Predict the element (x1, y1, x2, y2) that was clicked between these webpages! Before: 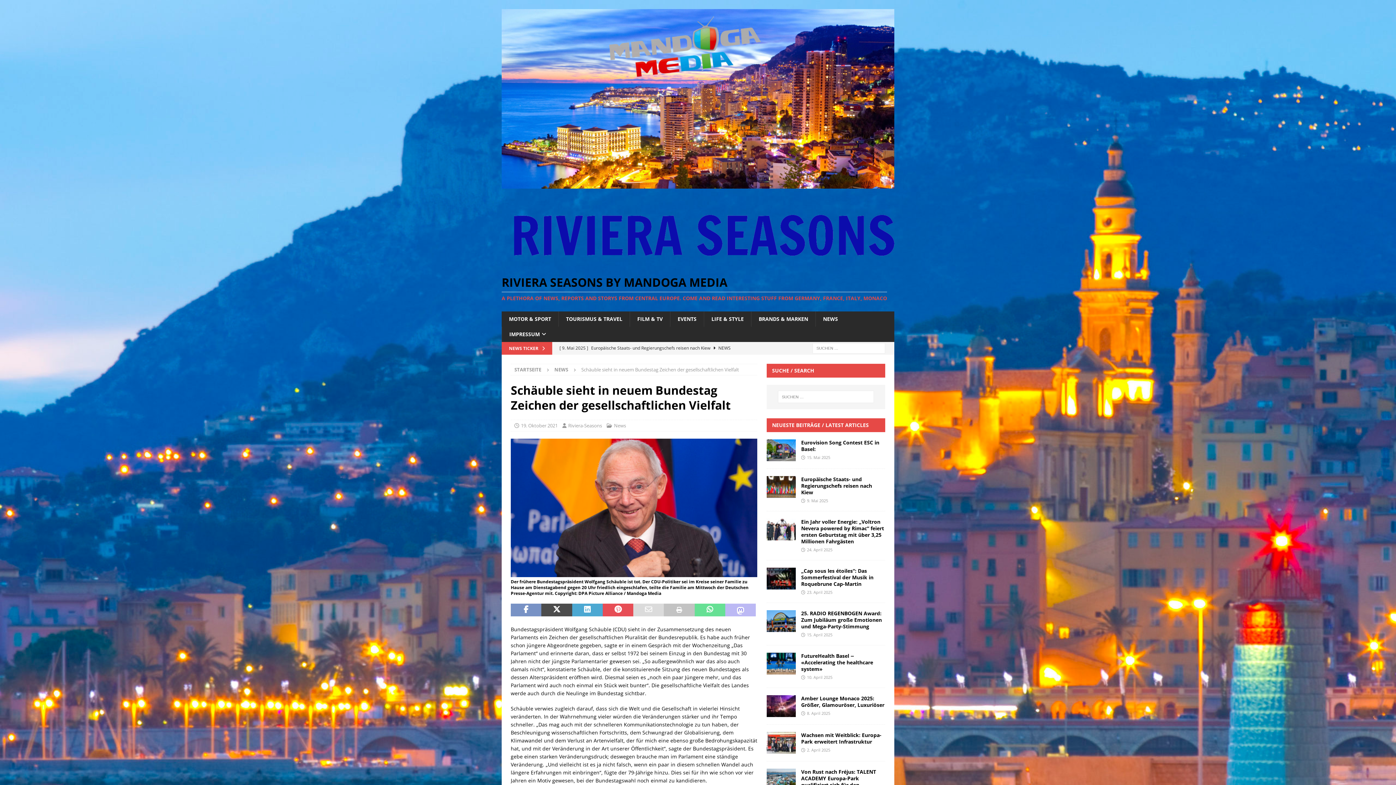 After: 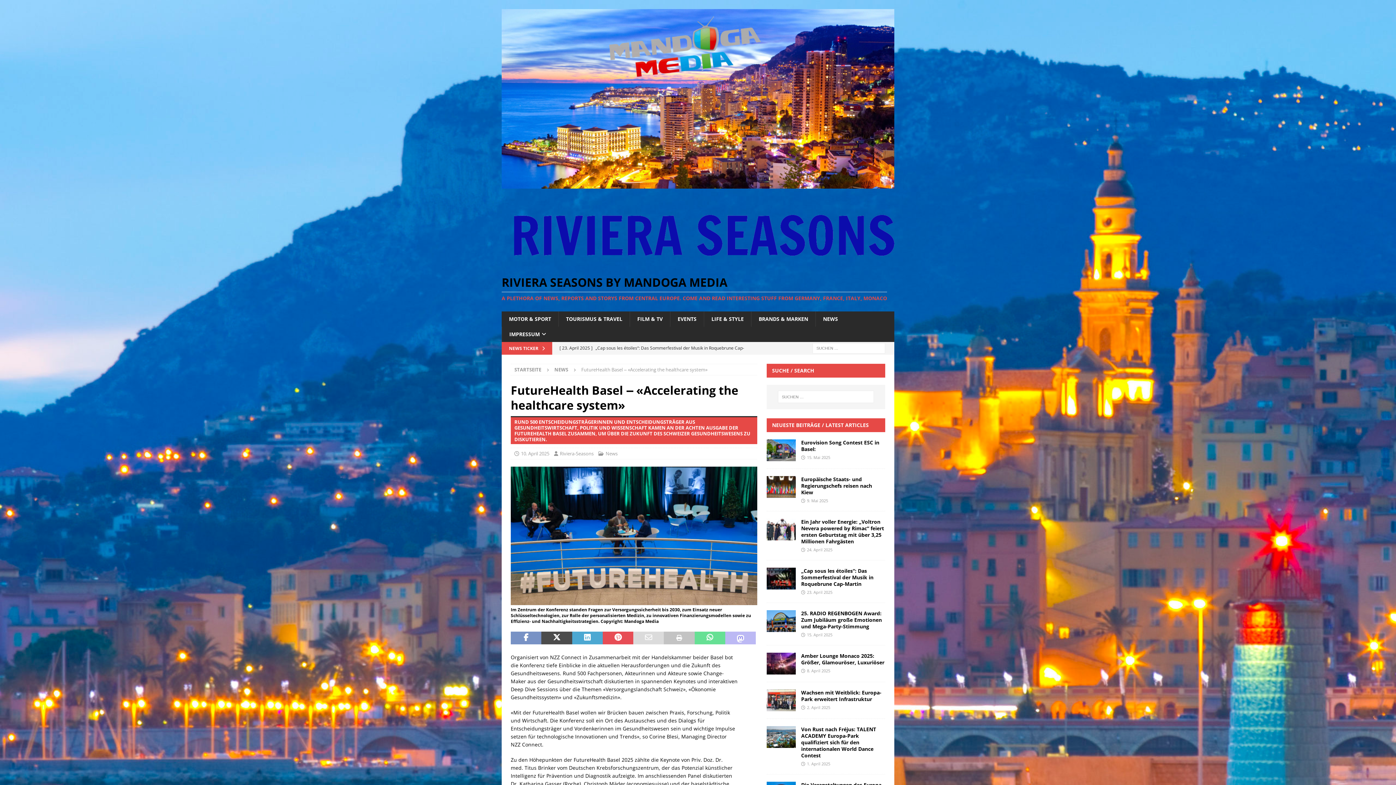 Action: bbox: (766, 653, 795, 674)